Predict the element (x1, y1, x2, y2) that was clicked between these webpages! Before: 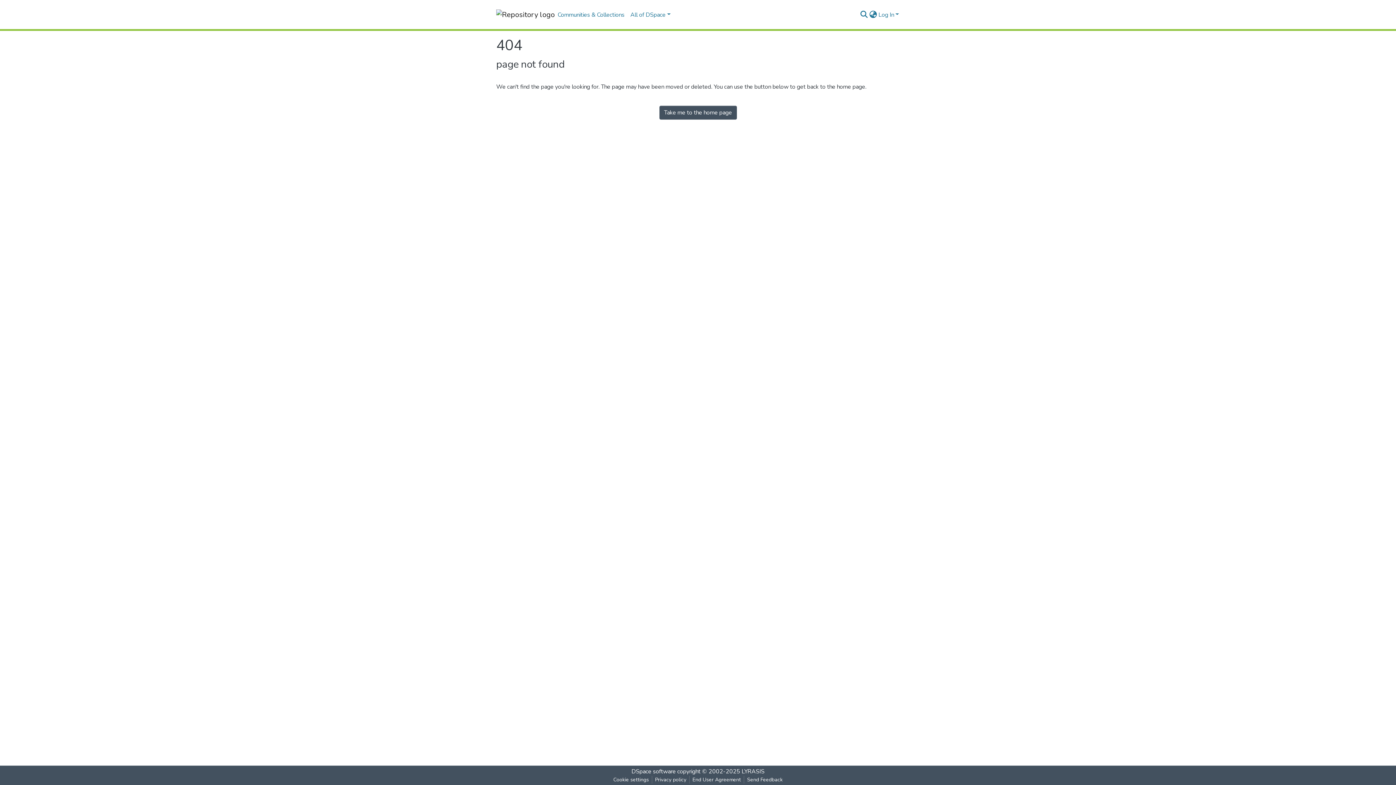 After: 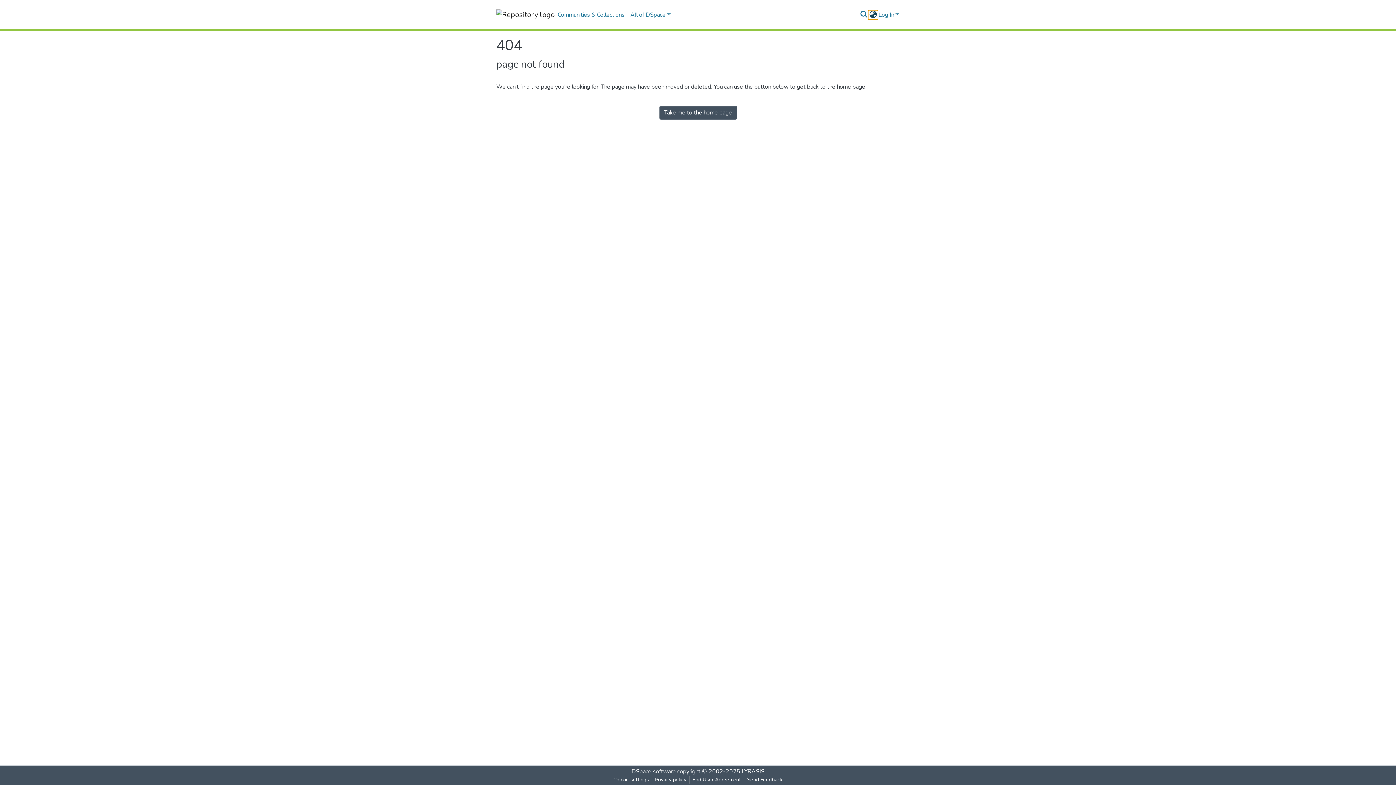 Action: bbox: (868, 10, 877, 19) label: Language switch